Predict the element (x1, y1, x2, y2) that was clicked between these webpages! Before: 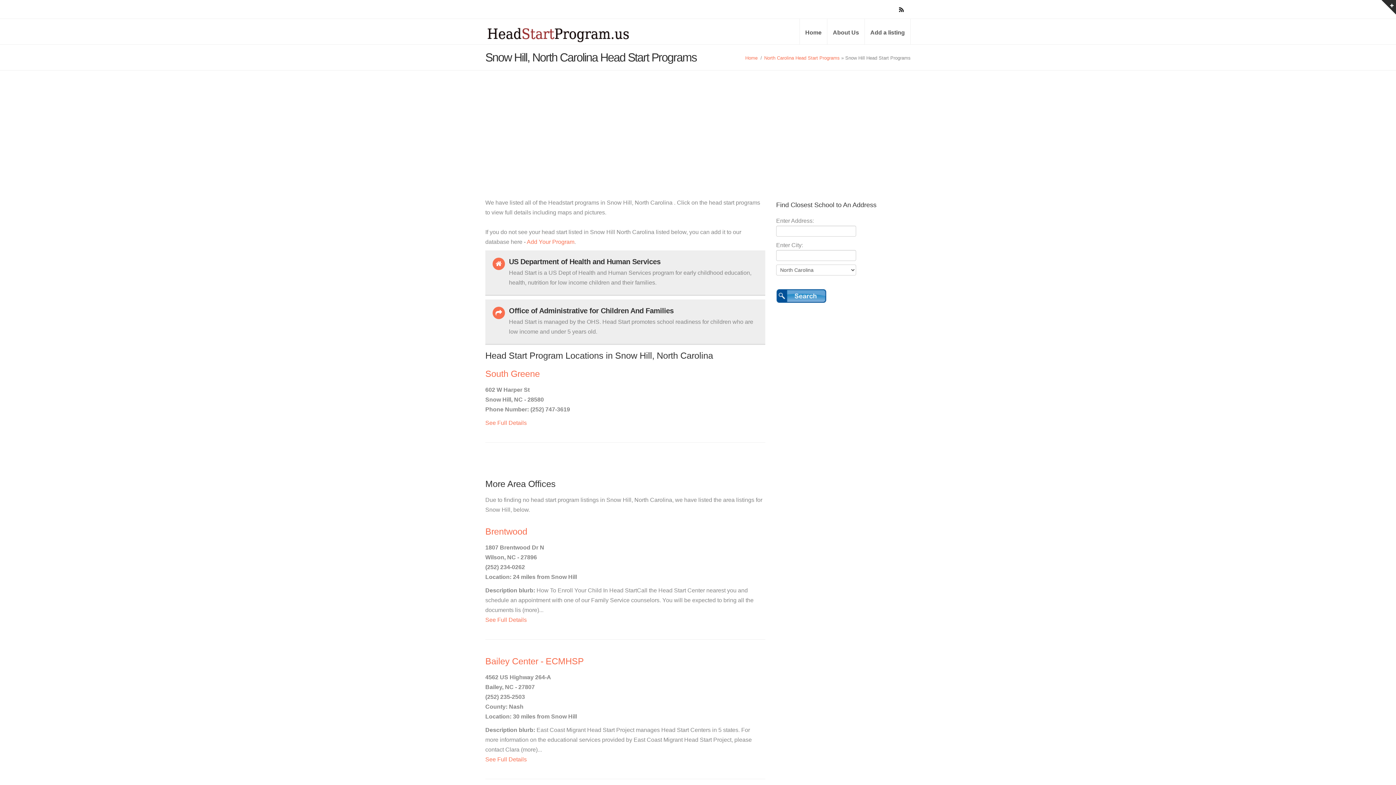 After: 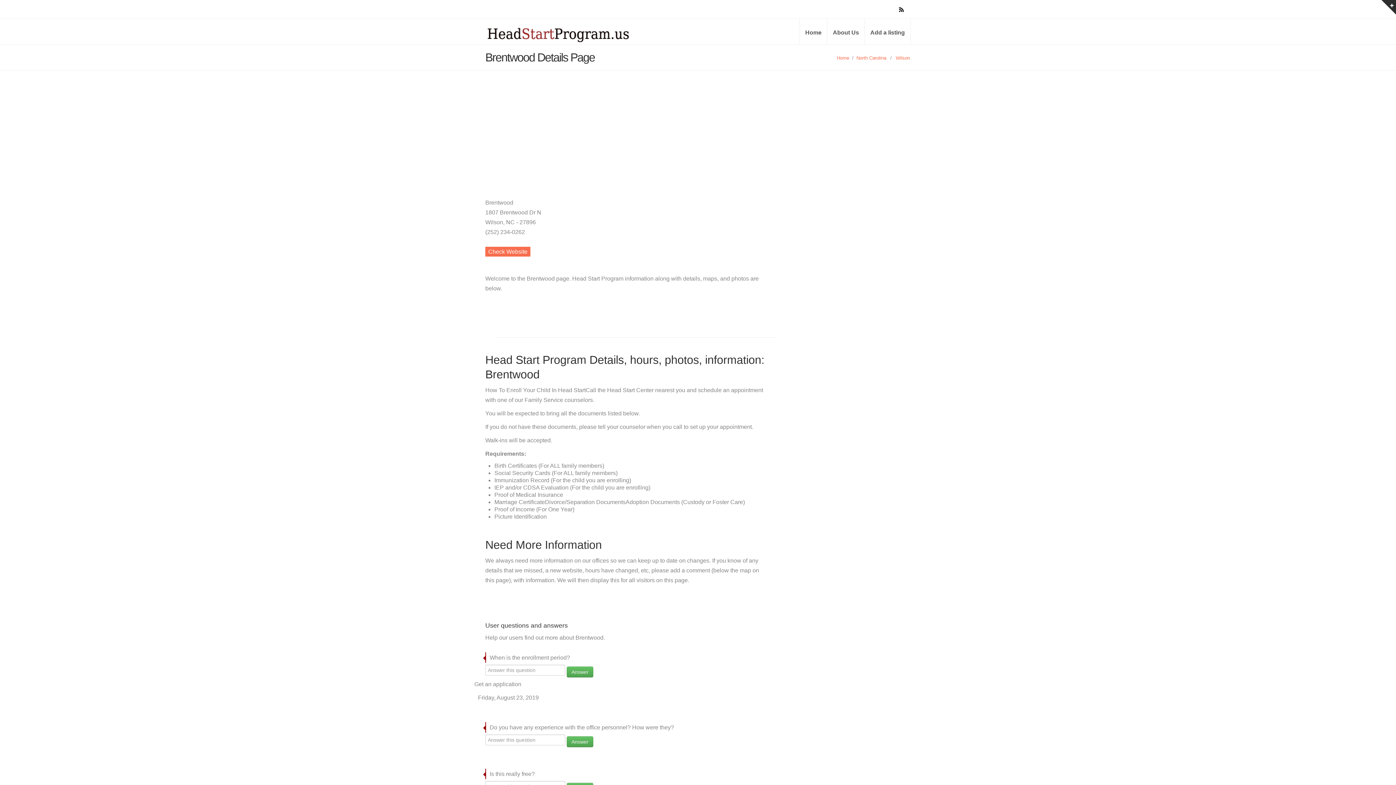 Action: label: See Full Details bbox: (485, 617, 526, 623)